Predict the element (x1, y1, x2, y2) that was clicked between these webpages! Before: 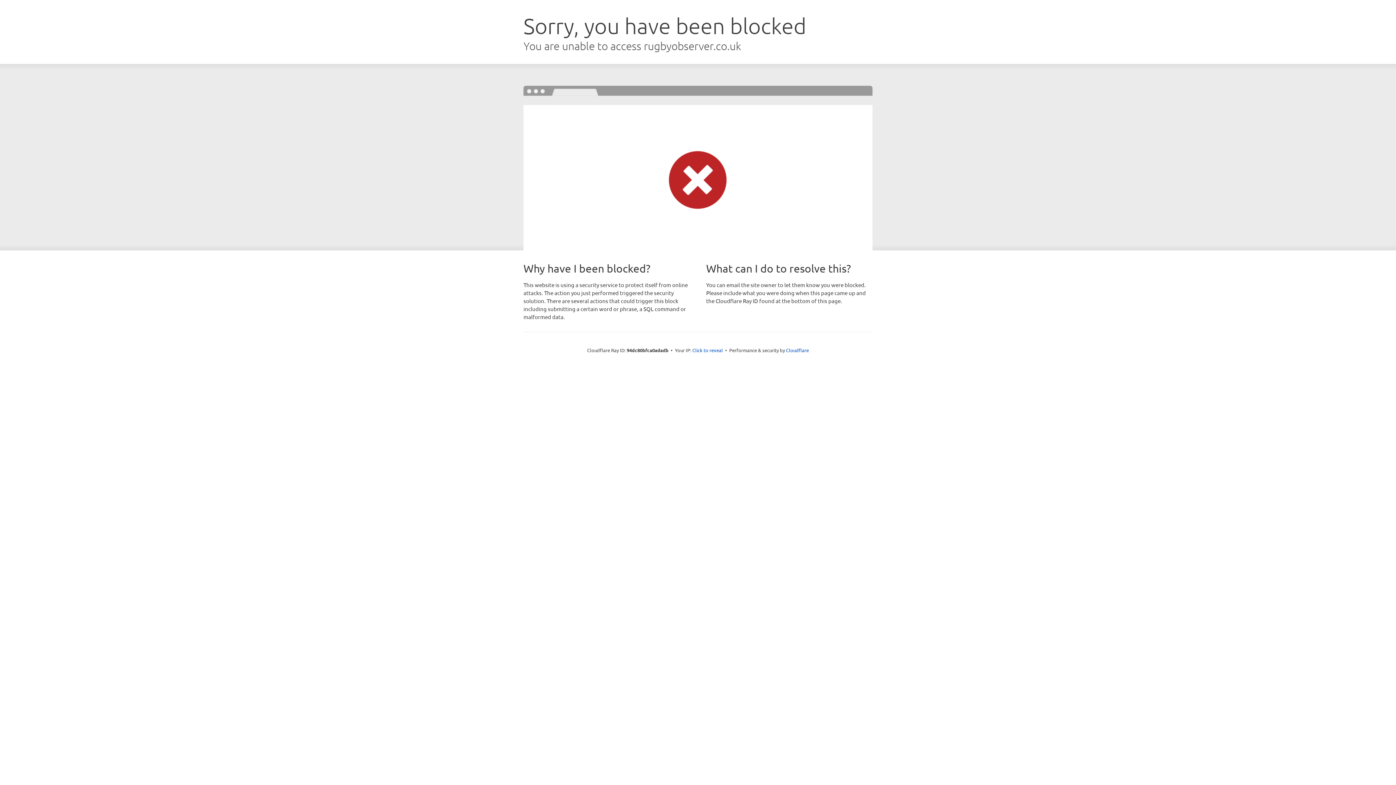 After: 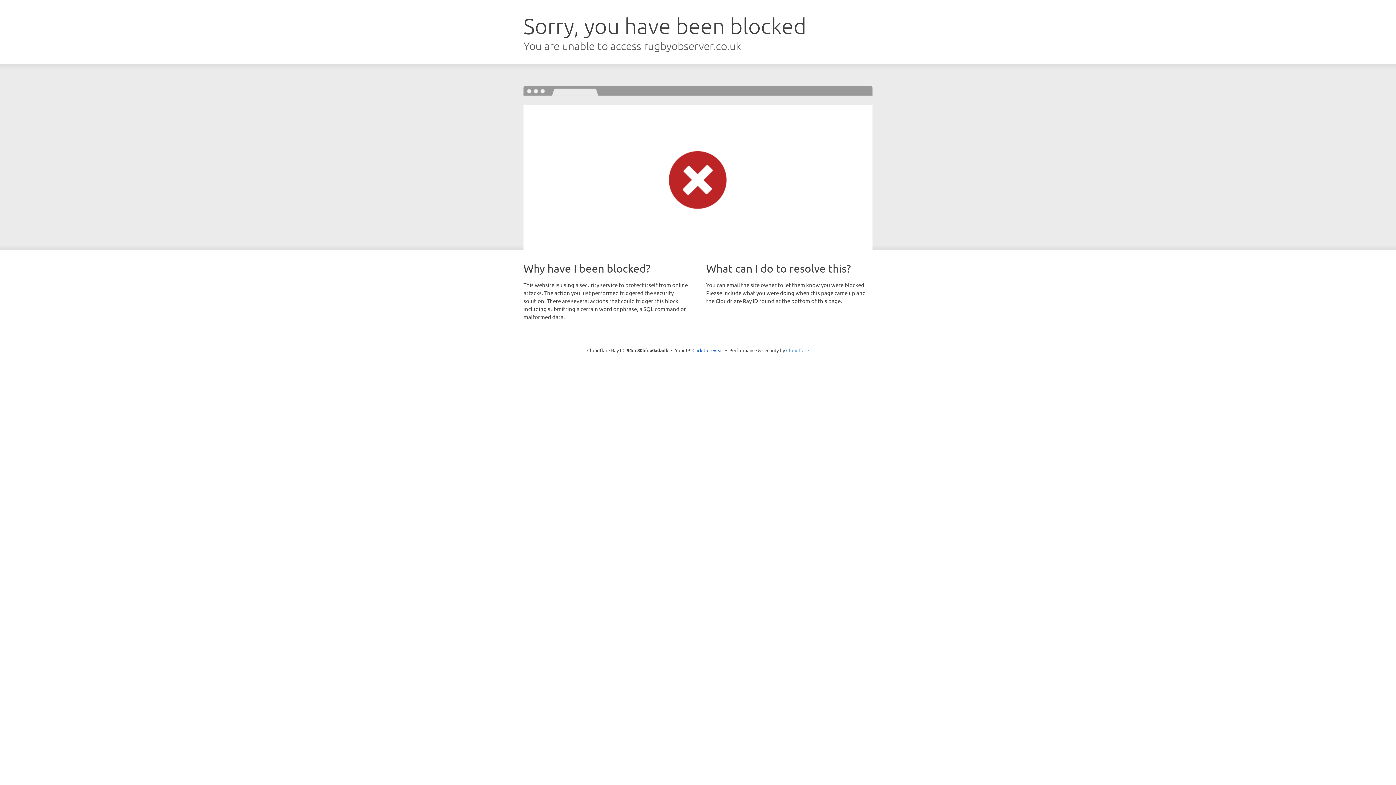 Action: label: Cloudflare bbox: (786, 347, 809, 353)